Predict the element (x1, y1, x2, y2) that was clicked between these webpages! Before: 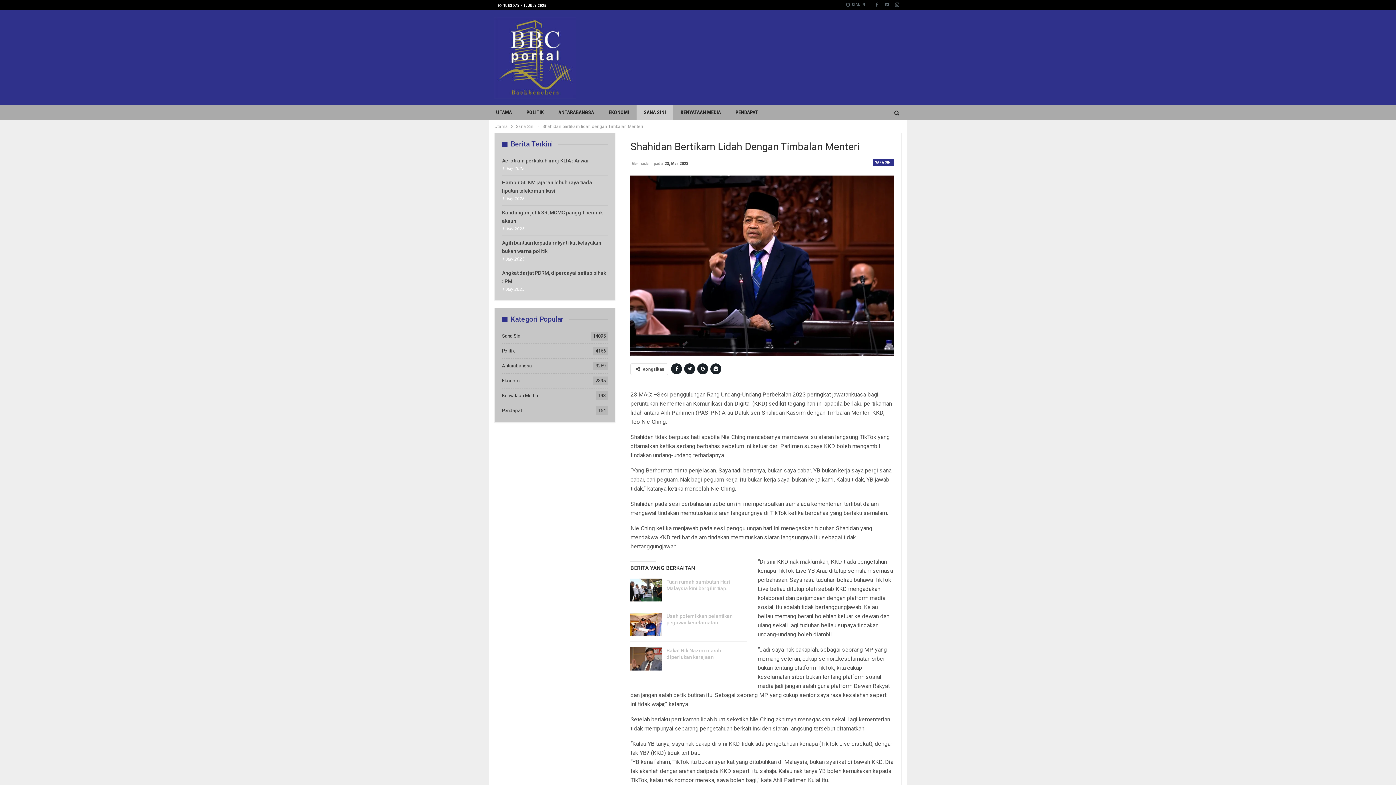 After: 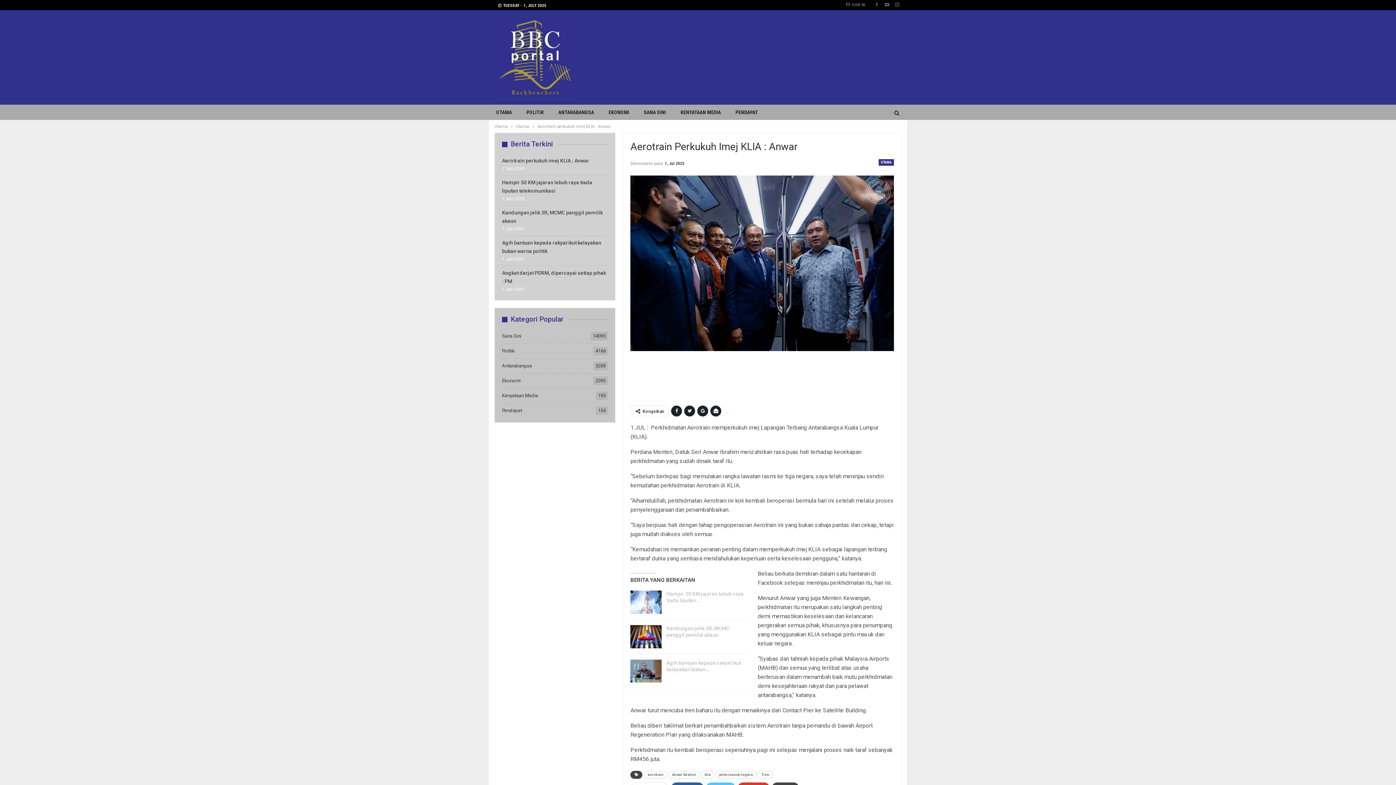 Action: label: Aerotrain perkukuh imej KLIA : Anwar bbox: (502, 157, 589, 163)